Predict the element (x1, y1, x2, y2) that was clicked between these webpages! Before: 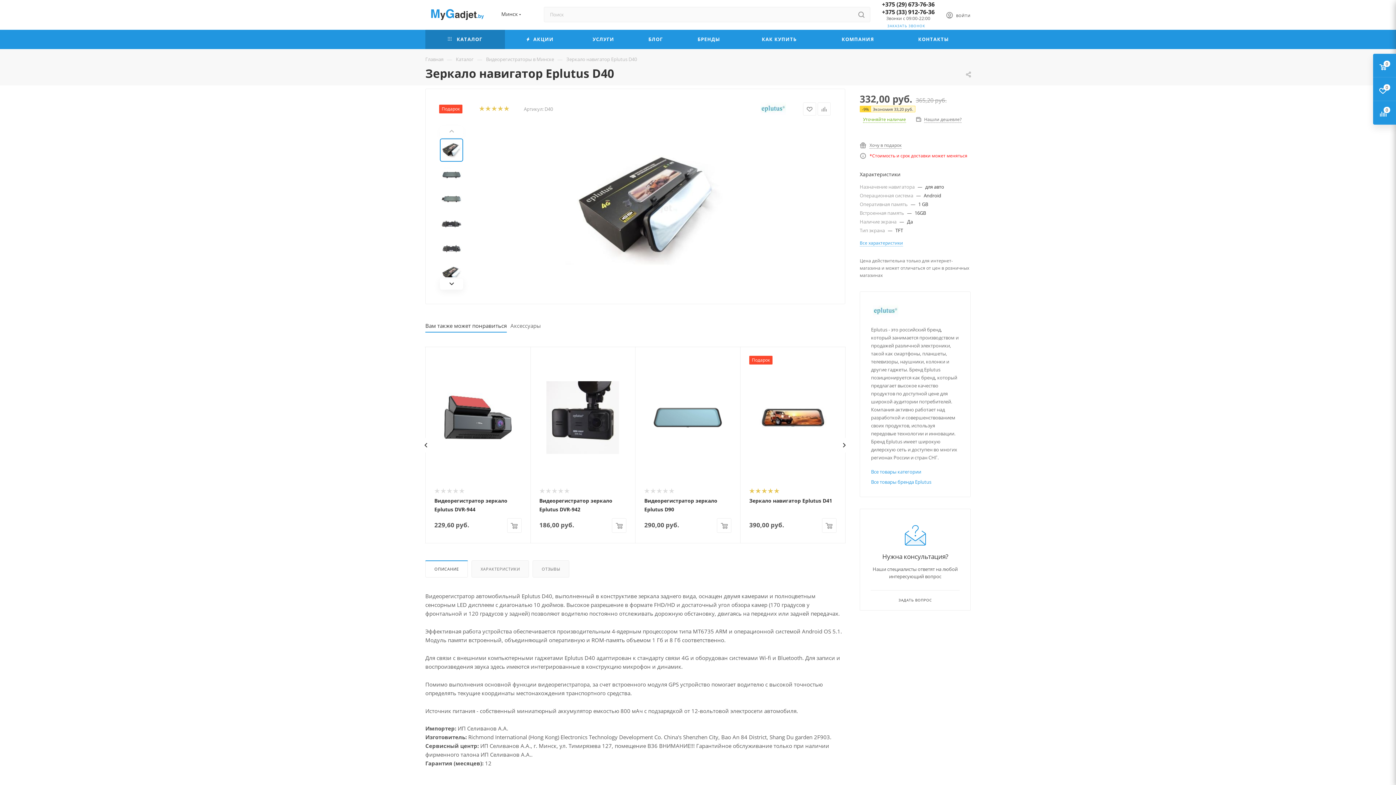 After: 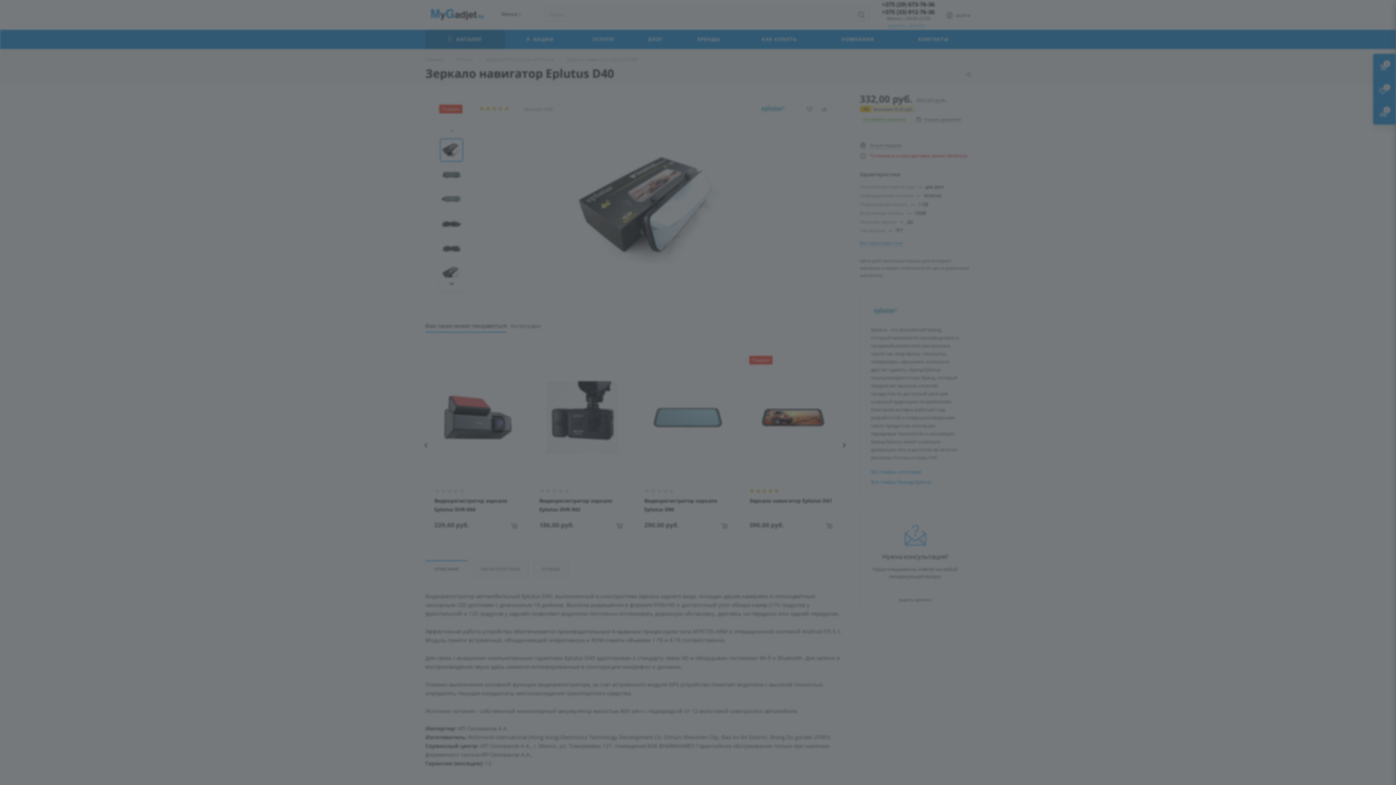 Action: bbox: (946, 11, 970, 20) label: ВОЙТИ